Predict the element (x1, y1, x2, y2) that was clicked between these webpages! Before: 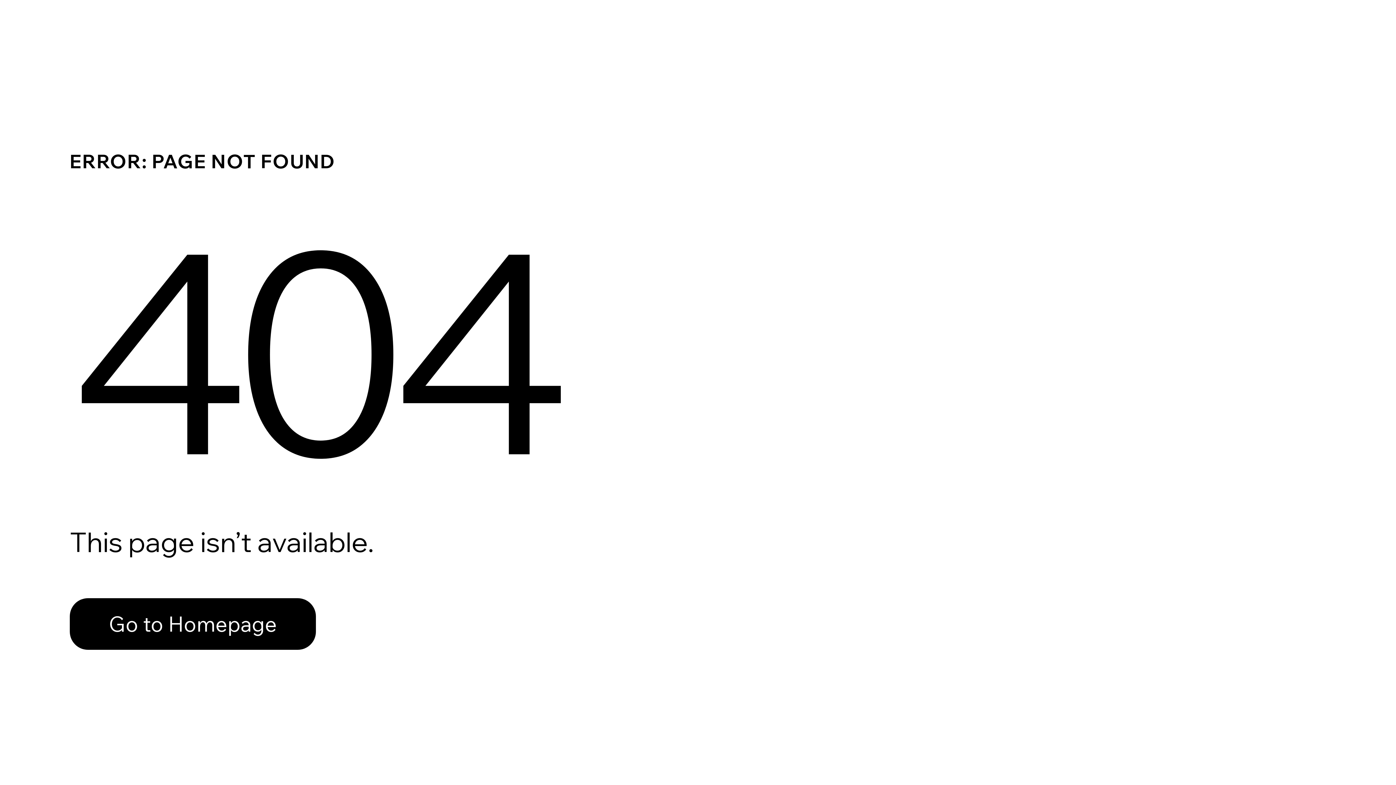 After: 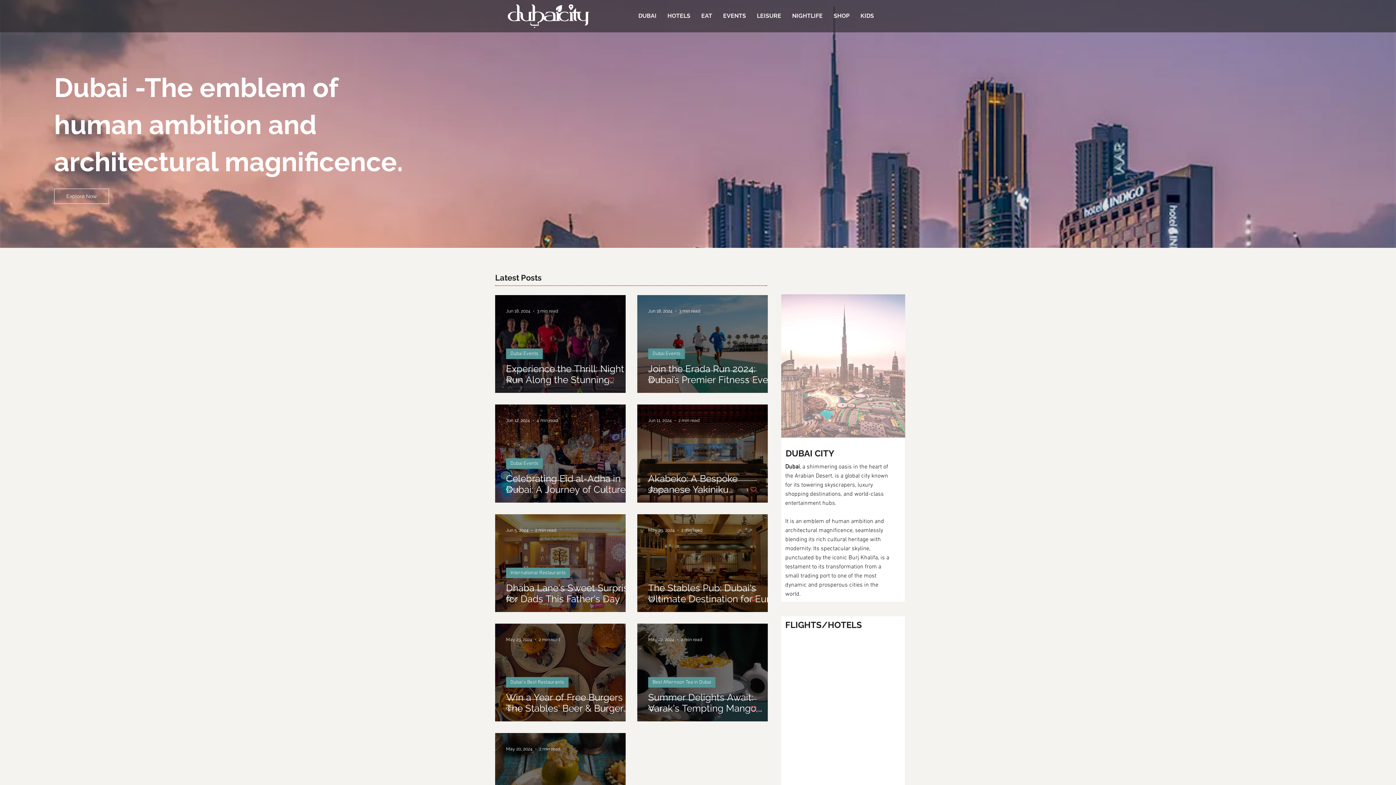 Action: bbox: (69, 598, 316, 650) label: Go to Homepage